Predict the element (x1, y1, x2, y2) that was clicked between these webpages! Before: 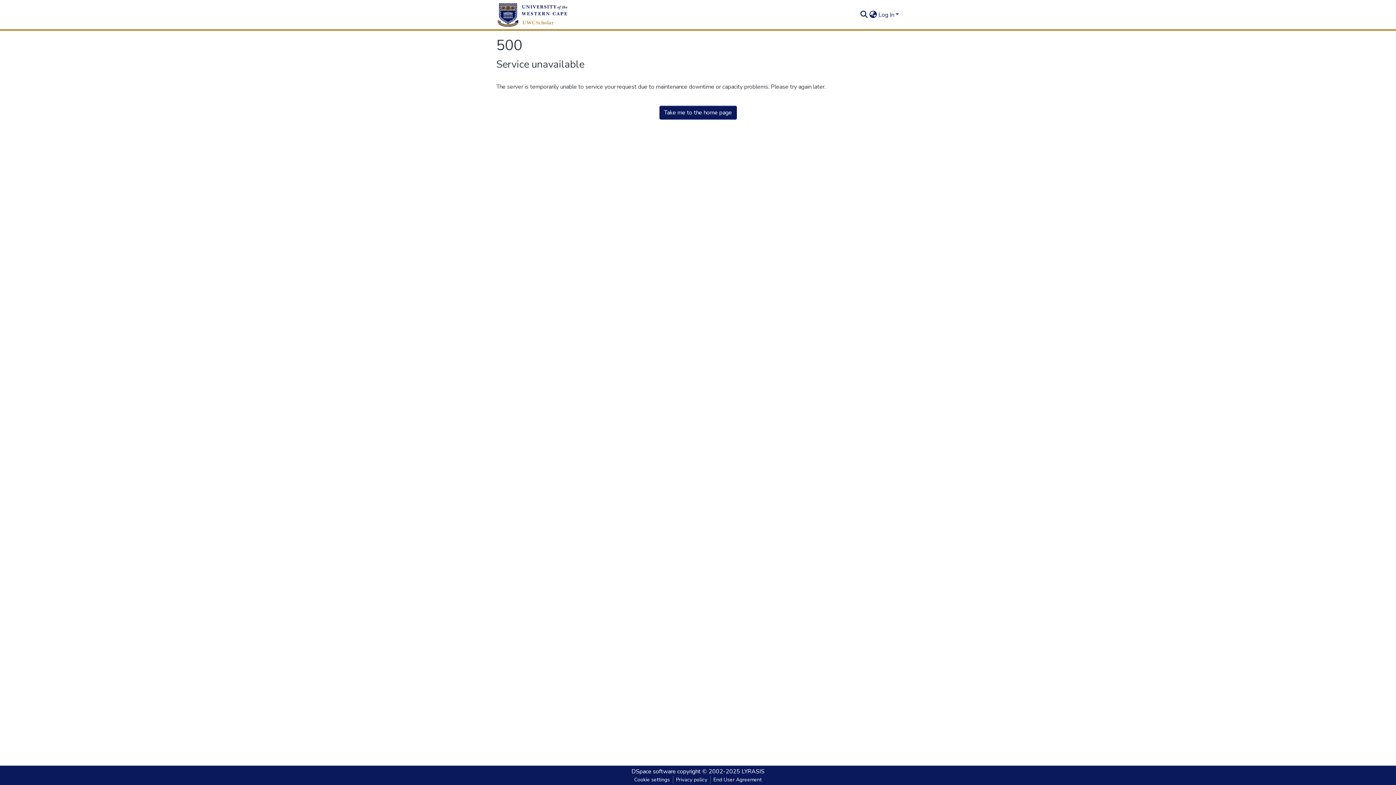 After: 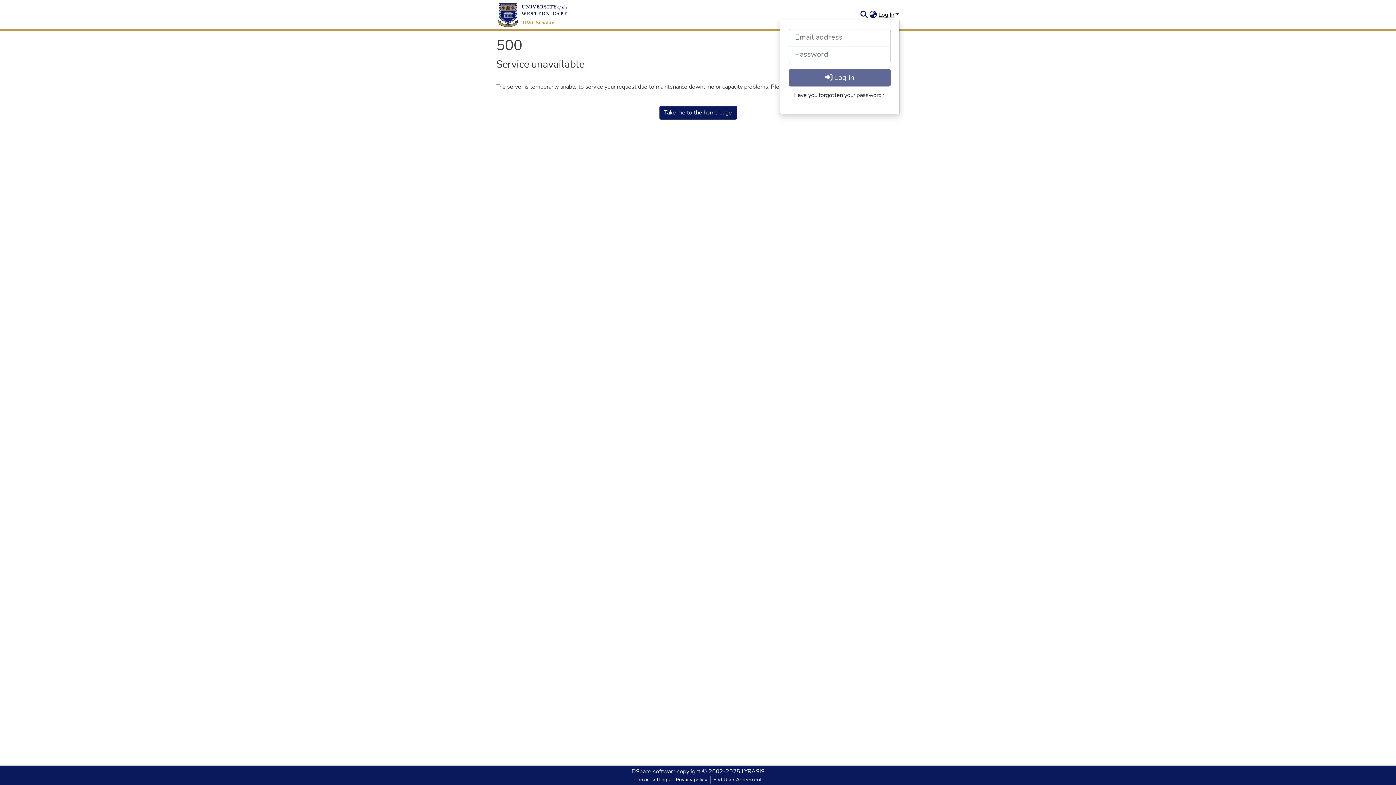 Action: label: Log In bbox: (877, 10, 900, 18)